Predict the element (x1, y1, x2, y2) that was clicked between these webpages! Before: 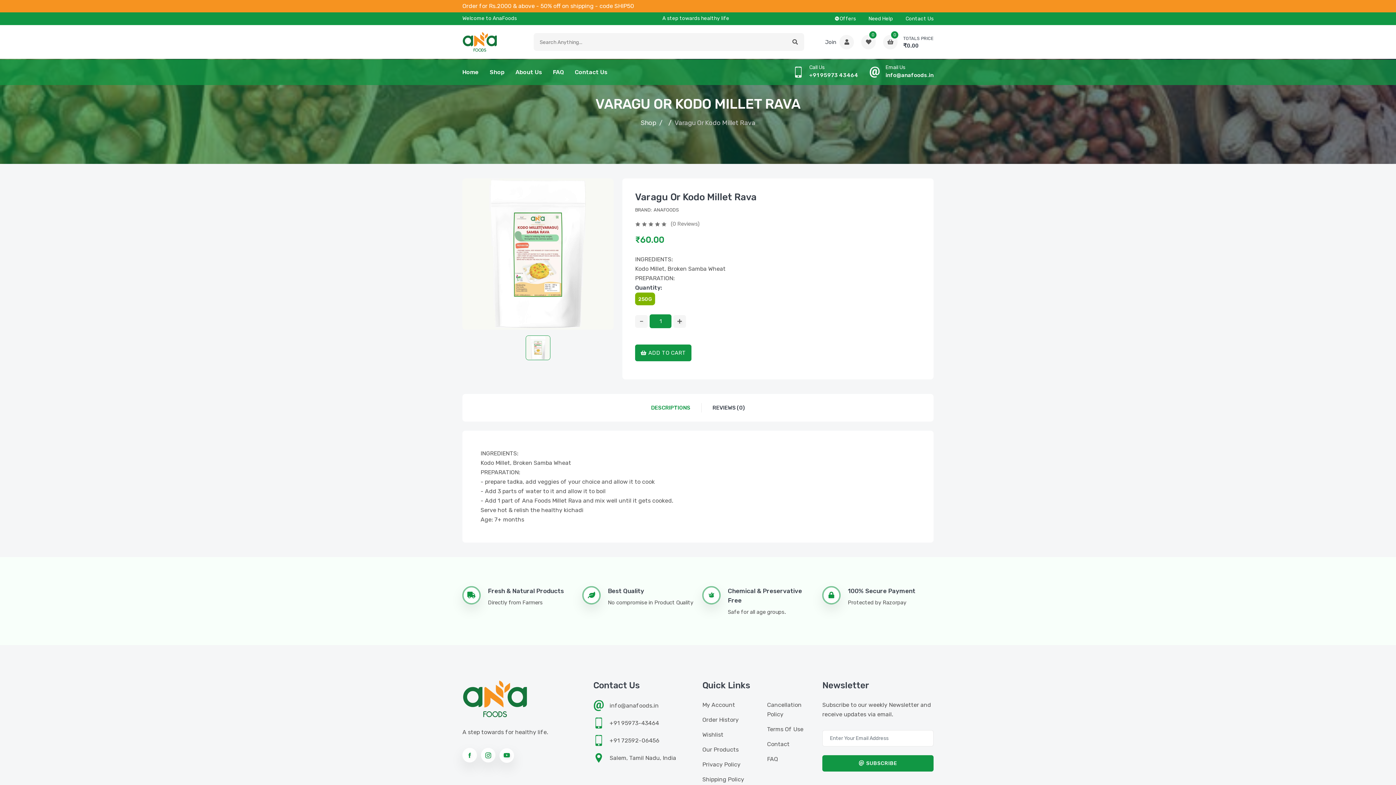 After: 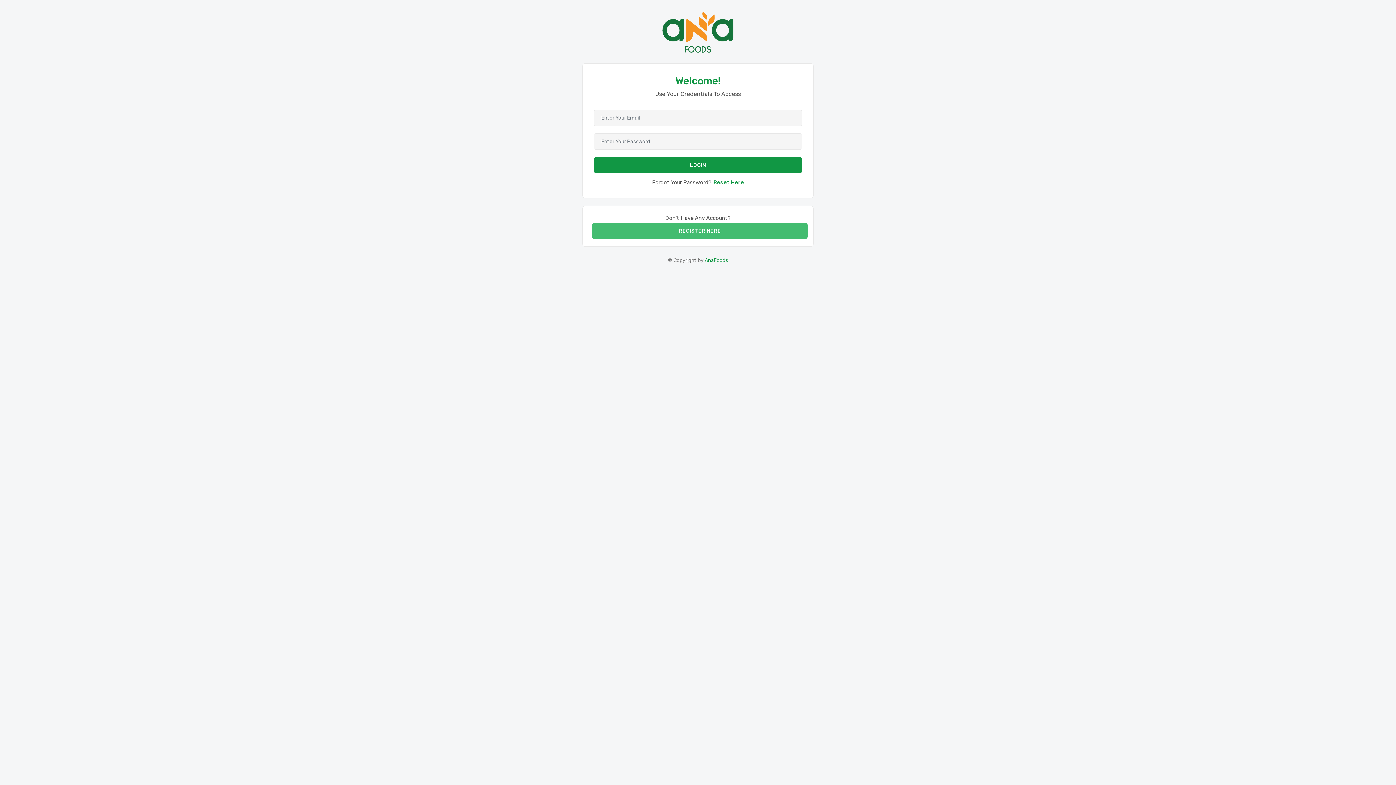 Action: label: Wishlist bbox: (702, 730, 723, 740)